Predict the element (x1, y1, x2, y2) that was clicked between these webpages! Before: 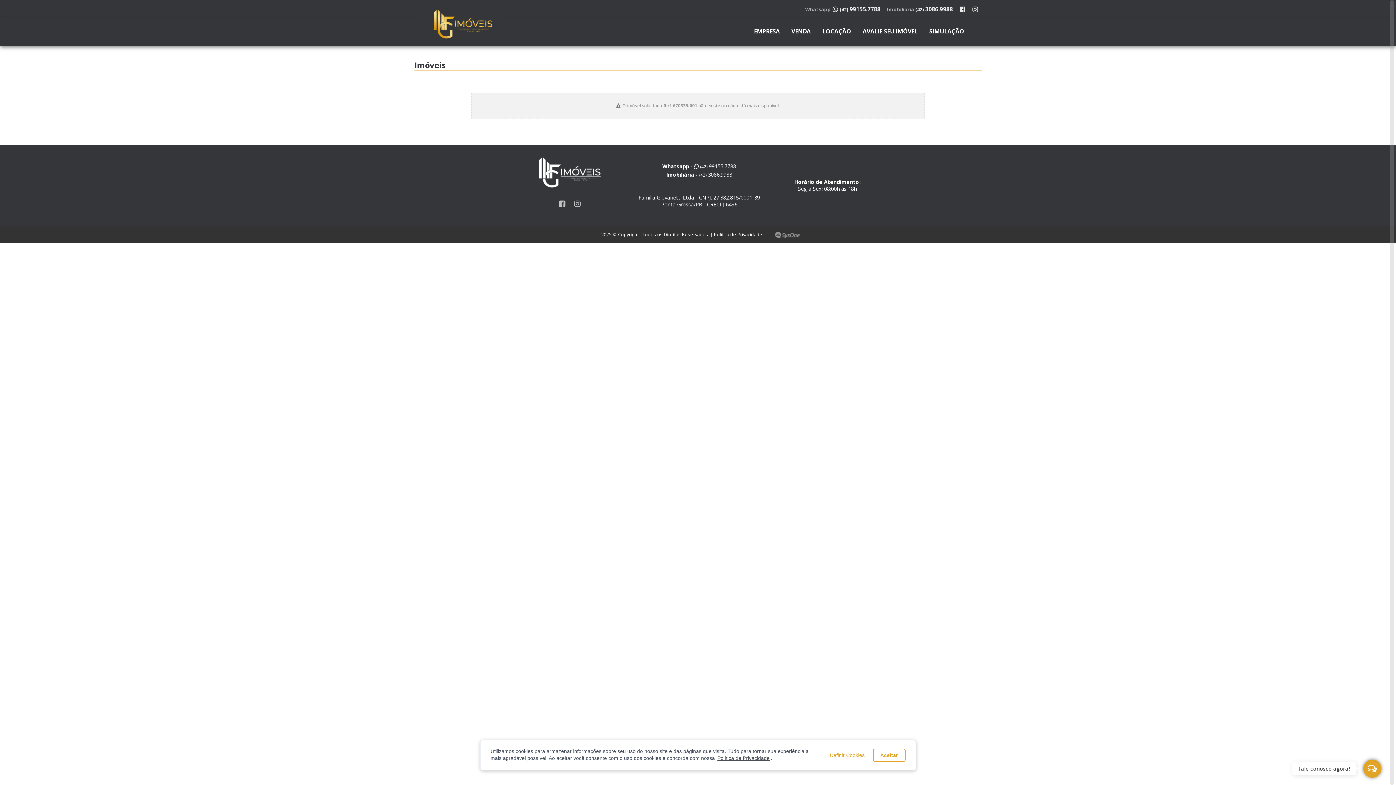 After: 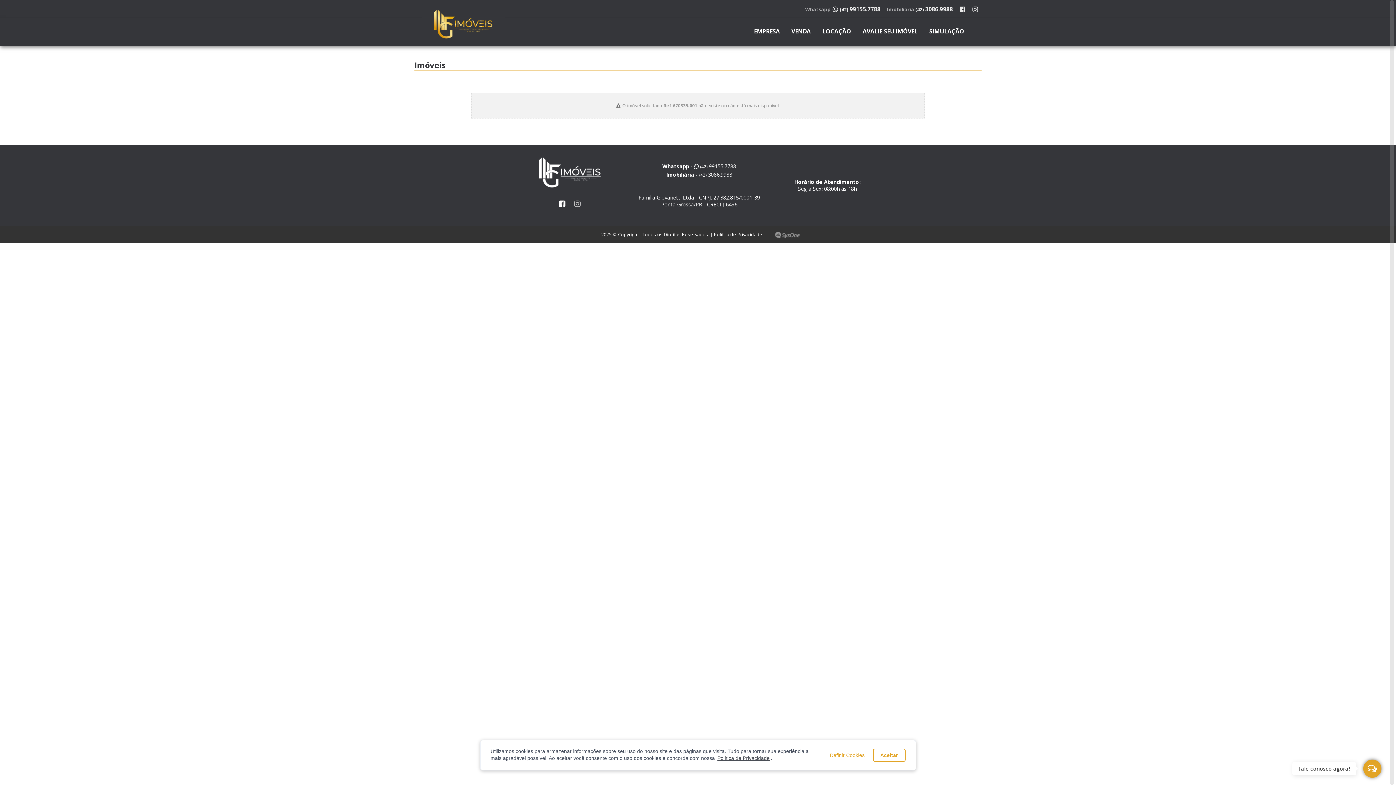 Action: bbox: (554, 196, 570, 210) label: Acessar o Facebook da FG Imóveis